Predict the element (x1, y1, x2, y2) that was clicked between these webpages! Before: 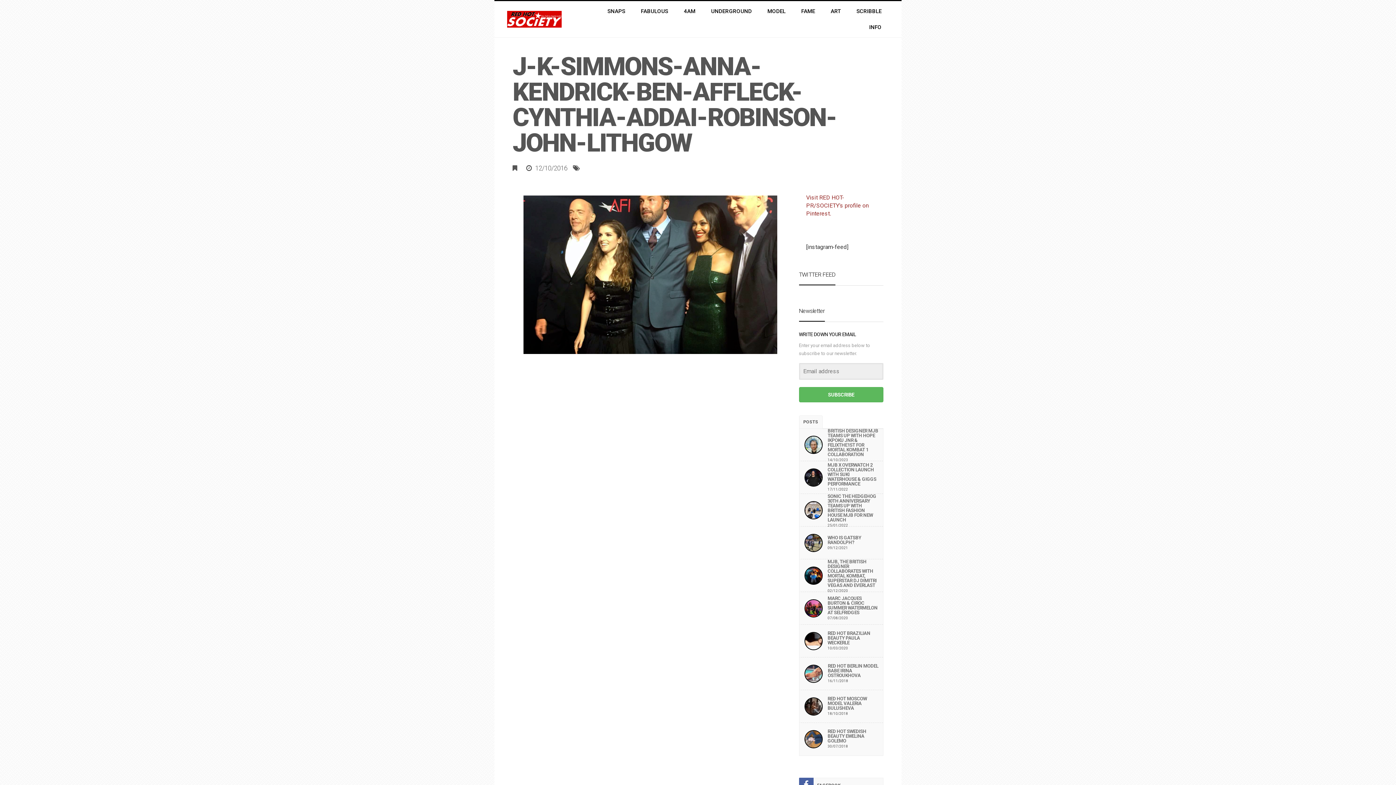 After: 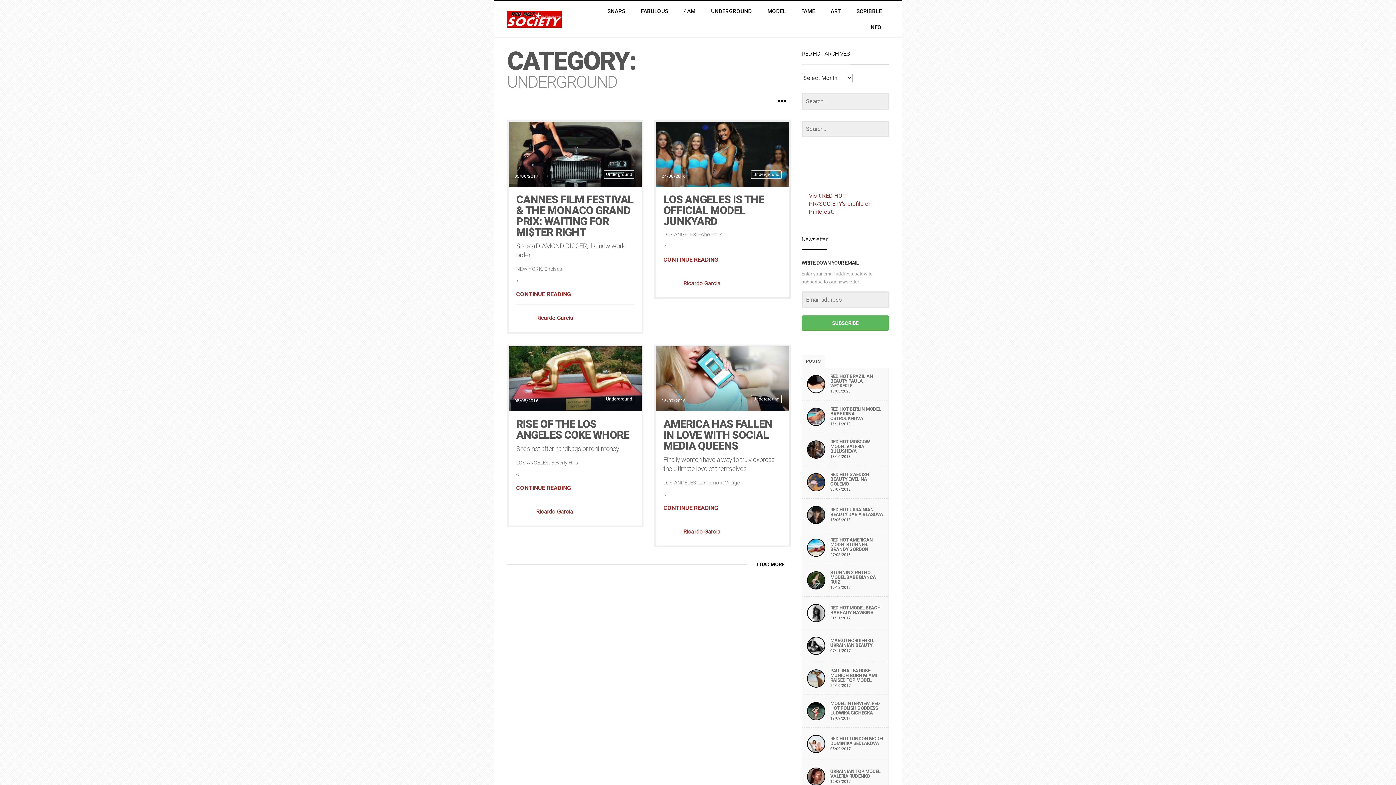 Action: bbox: (704, 3, 759, 19) label: UNDERGROUND